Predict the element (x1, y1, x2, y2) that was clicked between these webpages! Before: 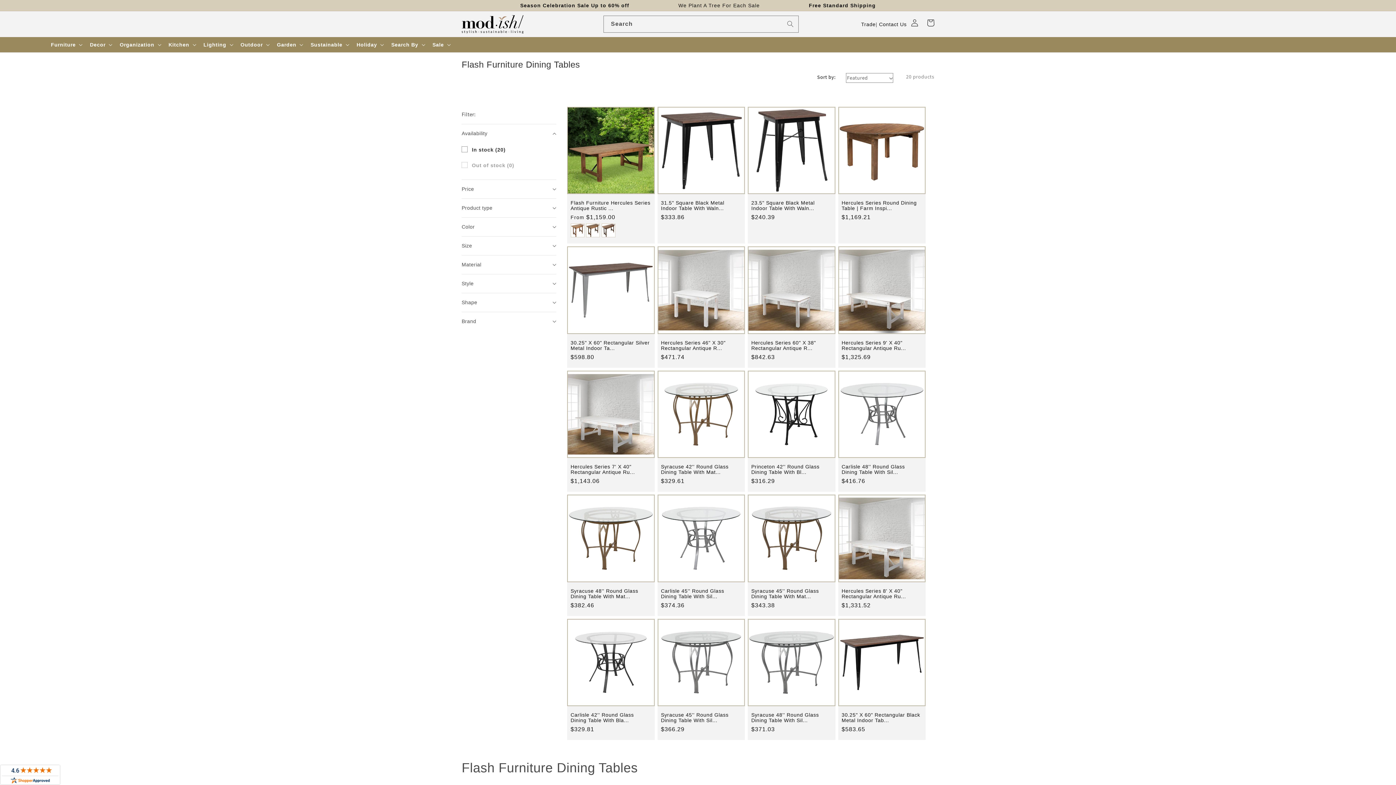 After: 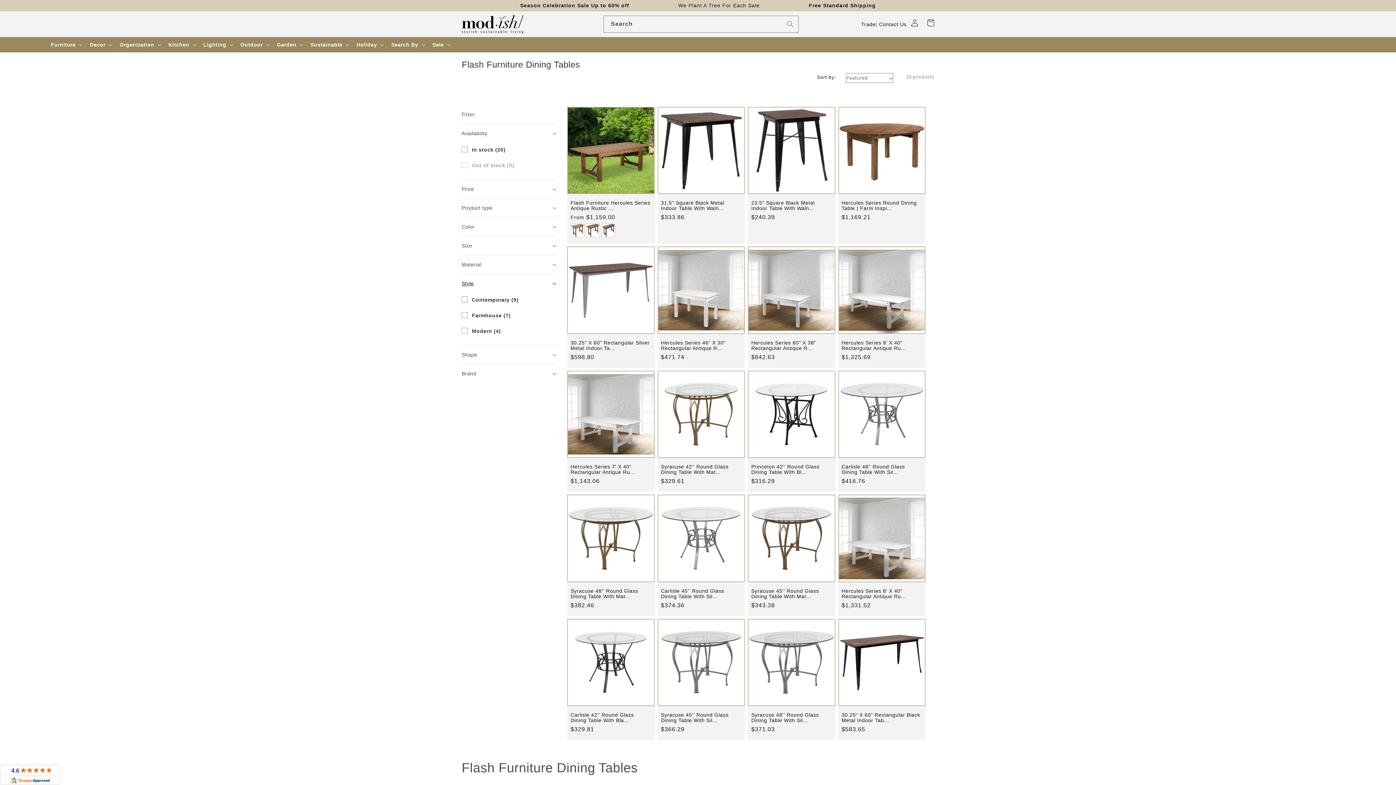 Action: bbox: (461, 274, 556, 292) label: Style (0 selected)